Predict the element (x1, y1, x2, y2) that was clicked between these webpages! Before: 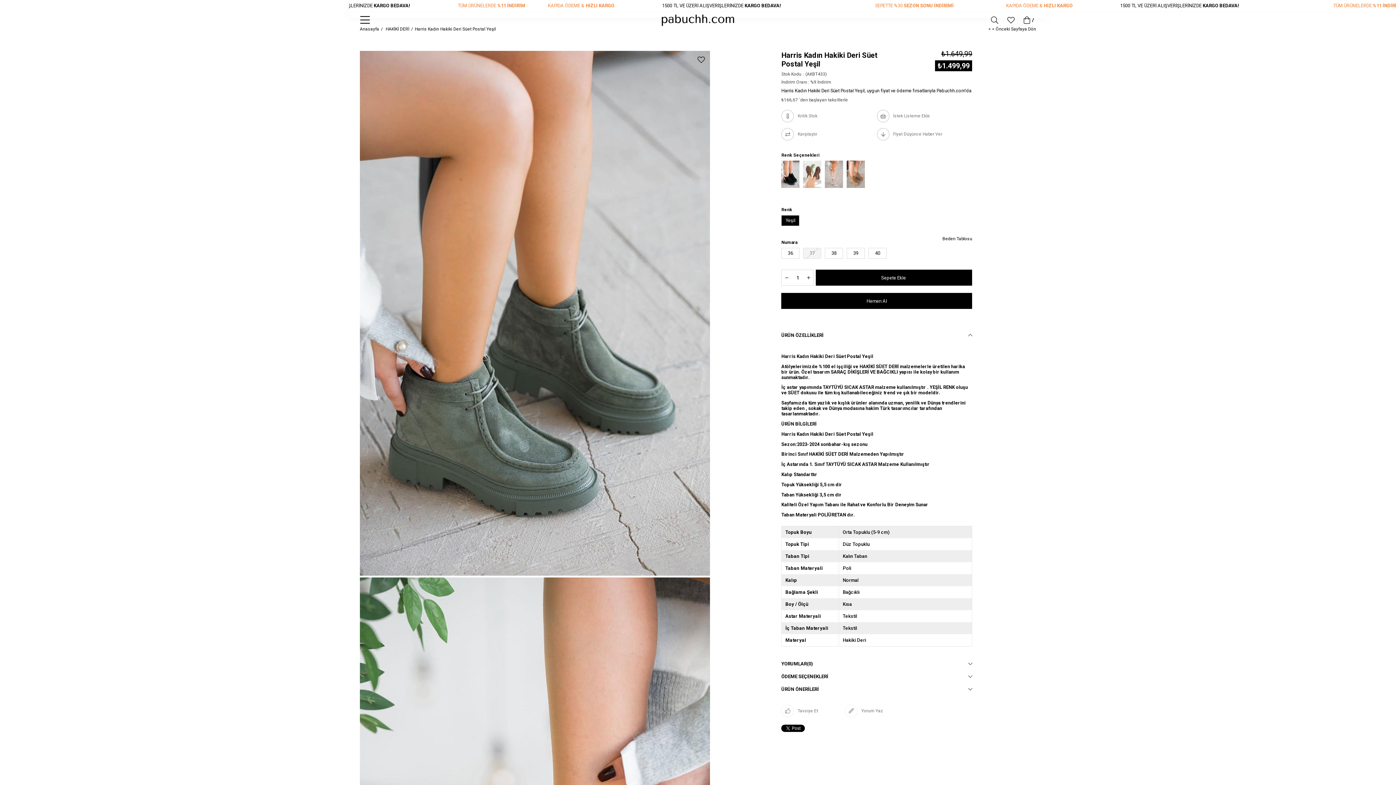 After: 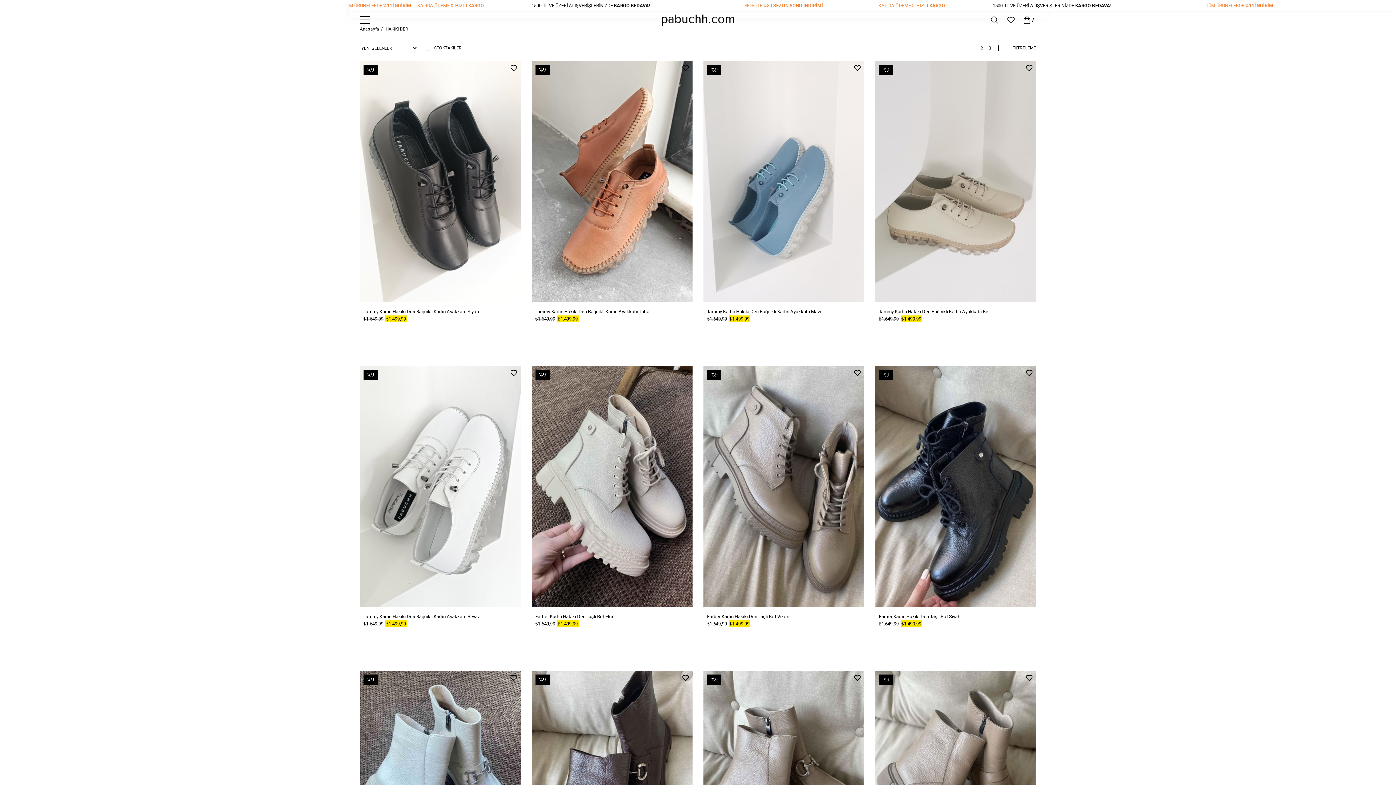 Action: label: HAKİKİ DERİ bbox: (385, 18, 409, 40)